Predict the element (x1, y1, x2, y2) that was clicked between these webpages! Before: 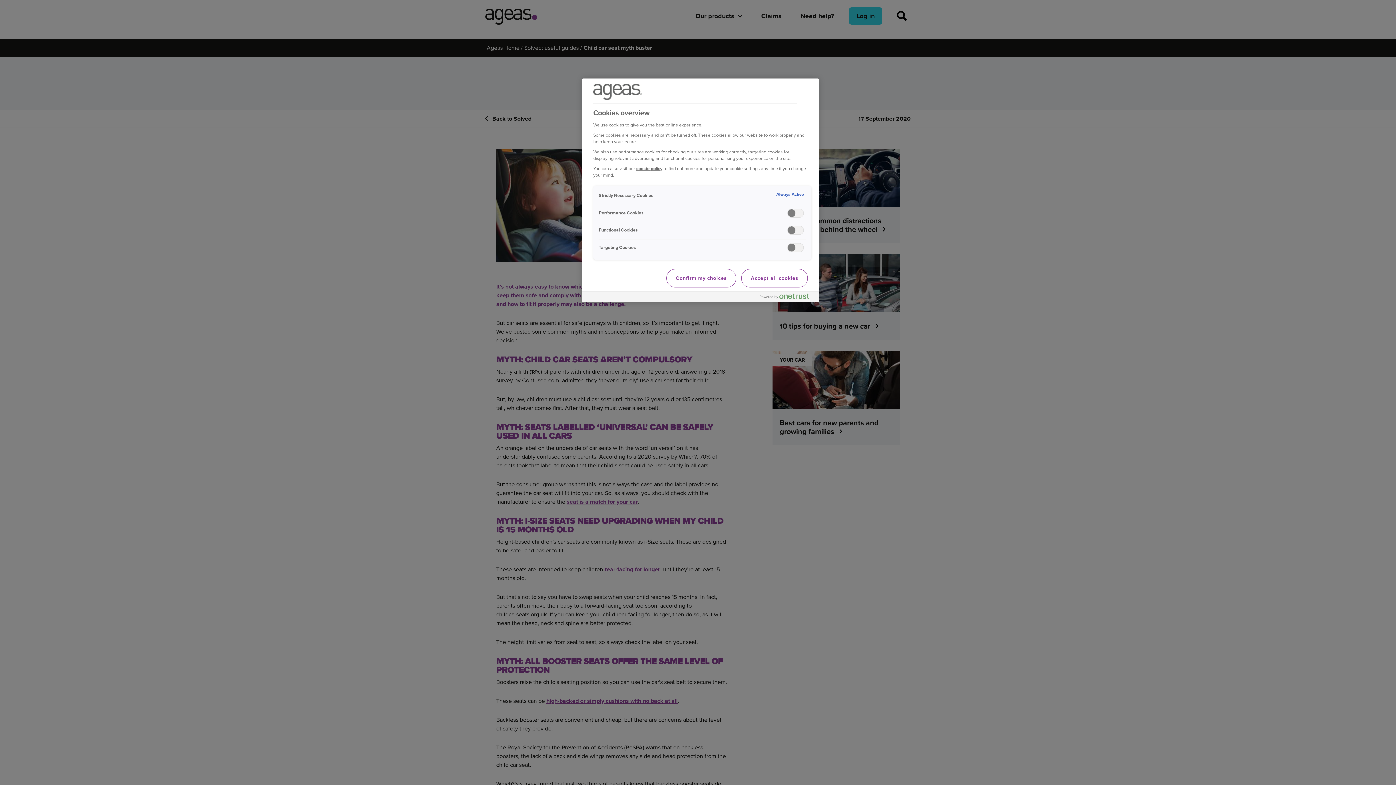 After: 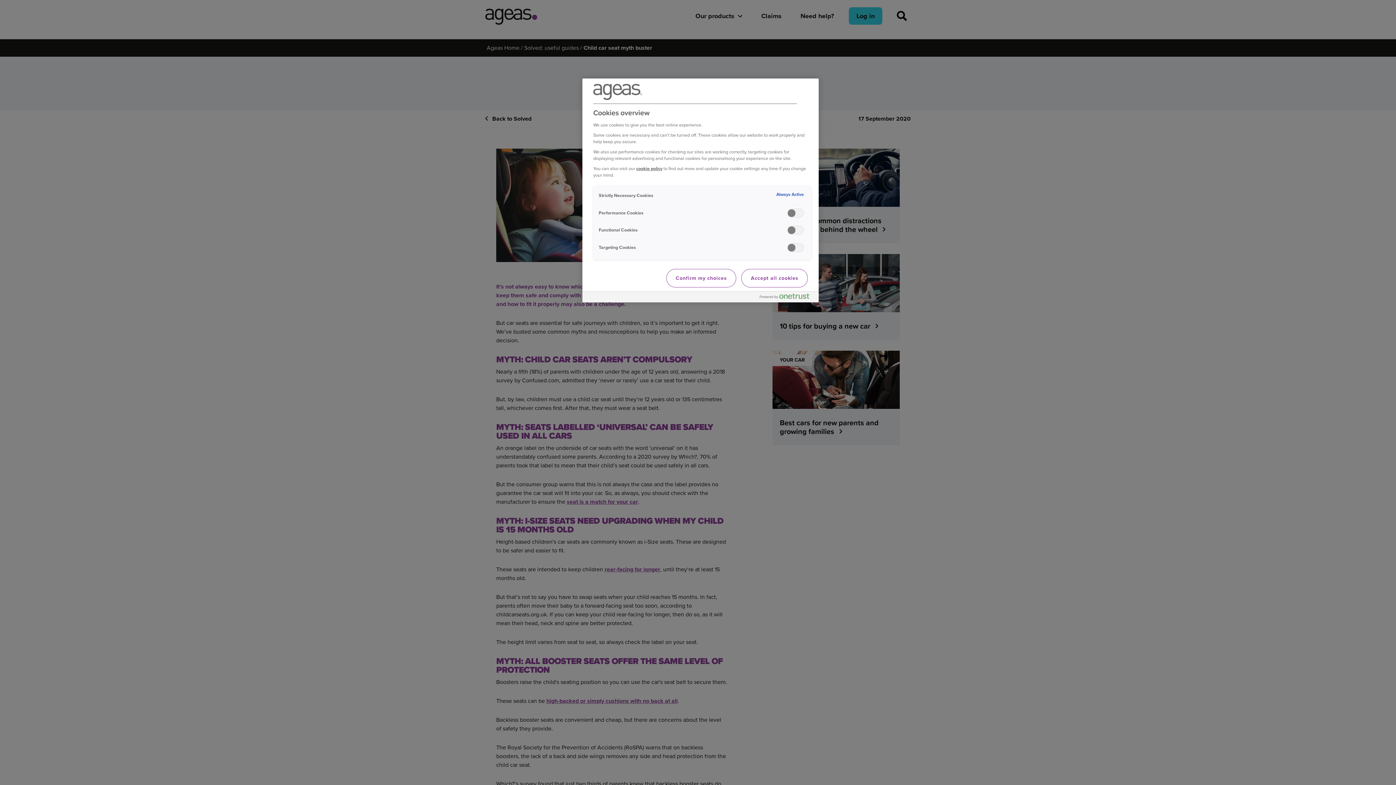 Action: label: Powered by OneTrust Opens in a new Tab bbox: (760, 293, 815, 302)